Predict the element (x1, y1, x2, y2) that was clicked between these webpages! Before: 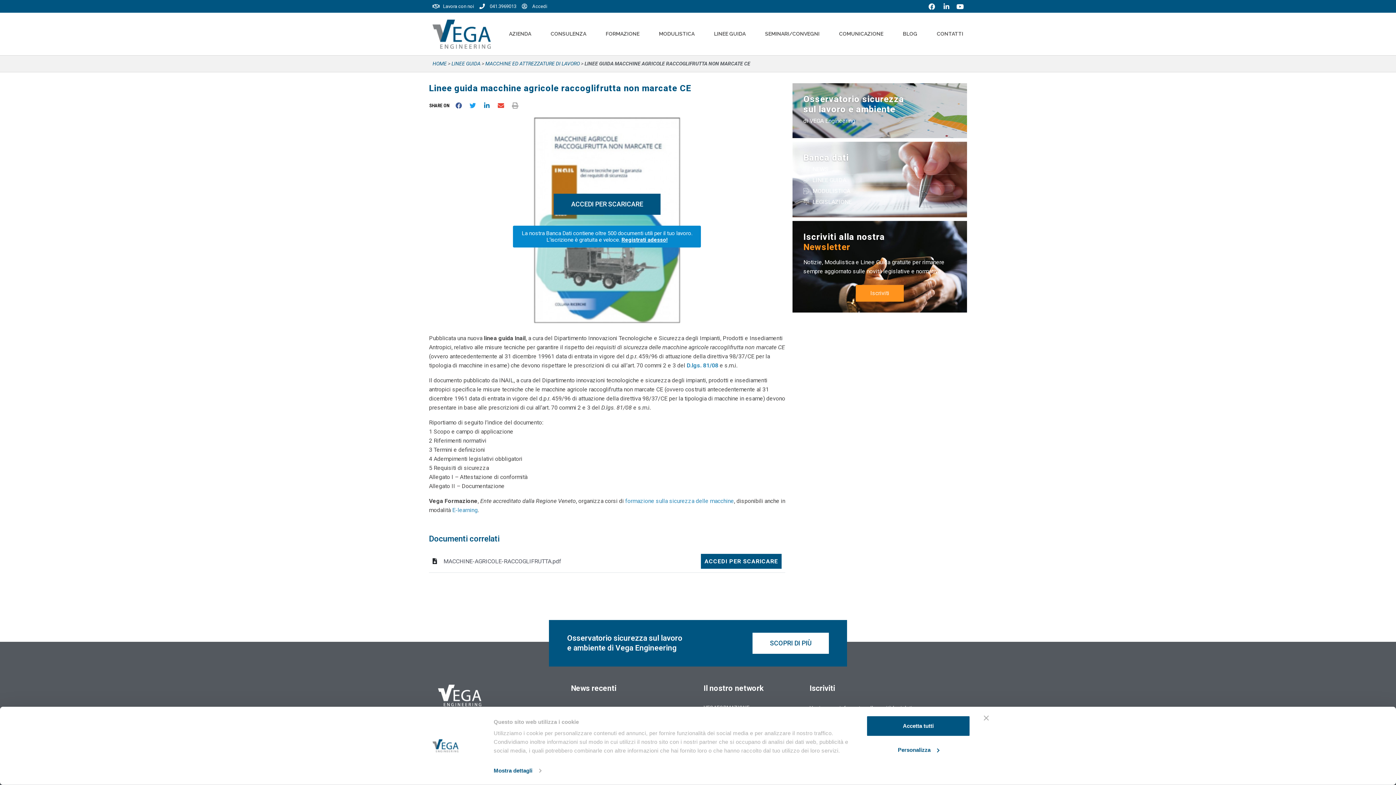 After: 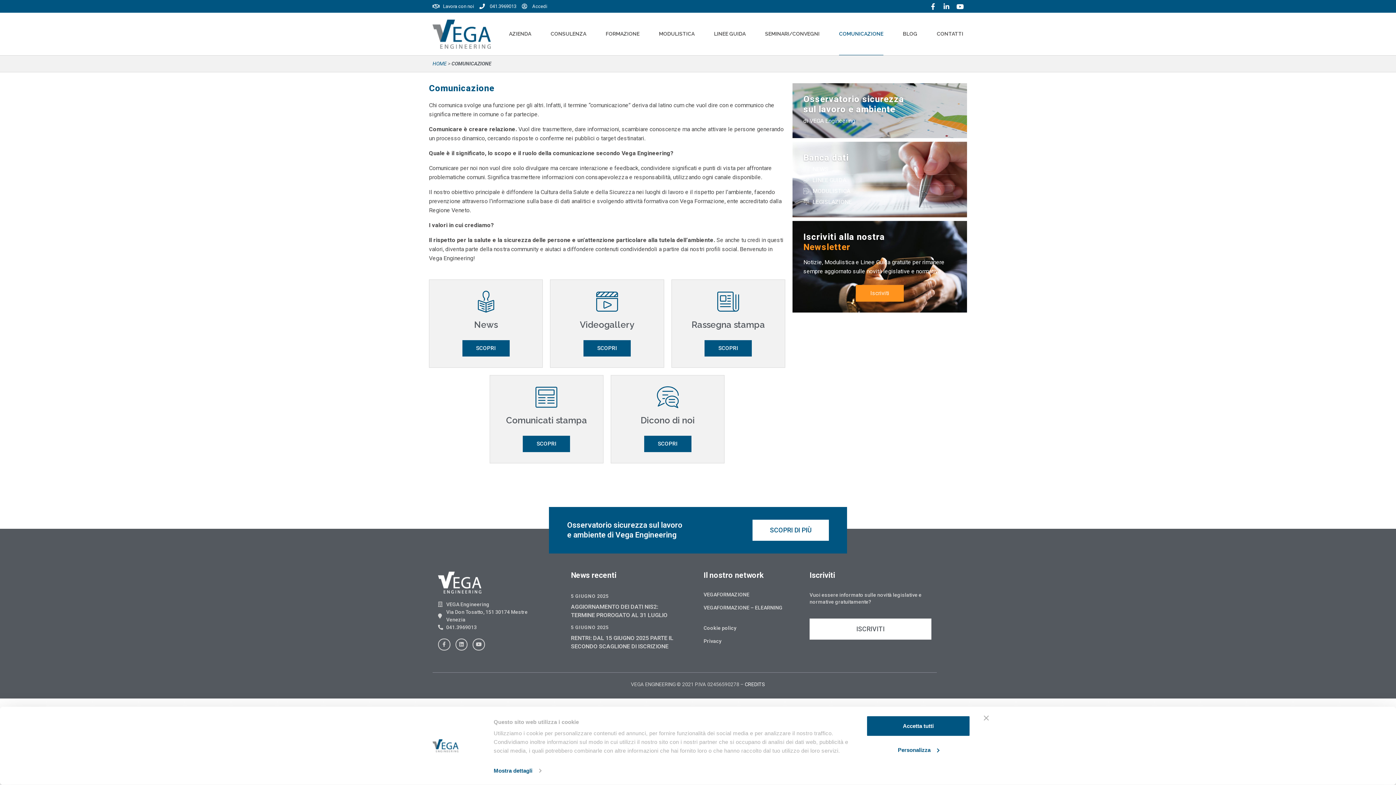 Action: label: COMUNICAZIONE bbox: (839, 12, 883, 55)